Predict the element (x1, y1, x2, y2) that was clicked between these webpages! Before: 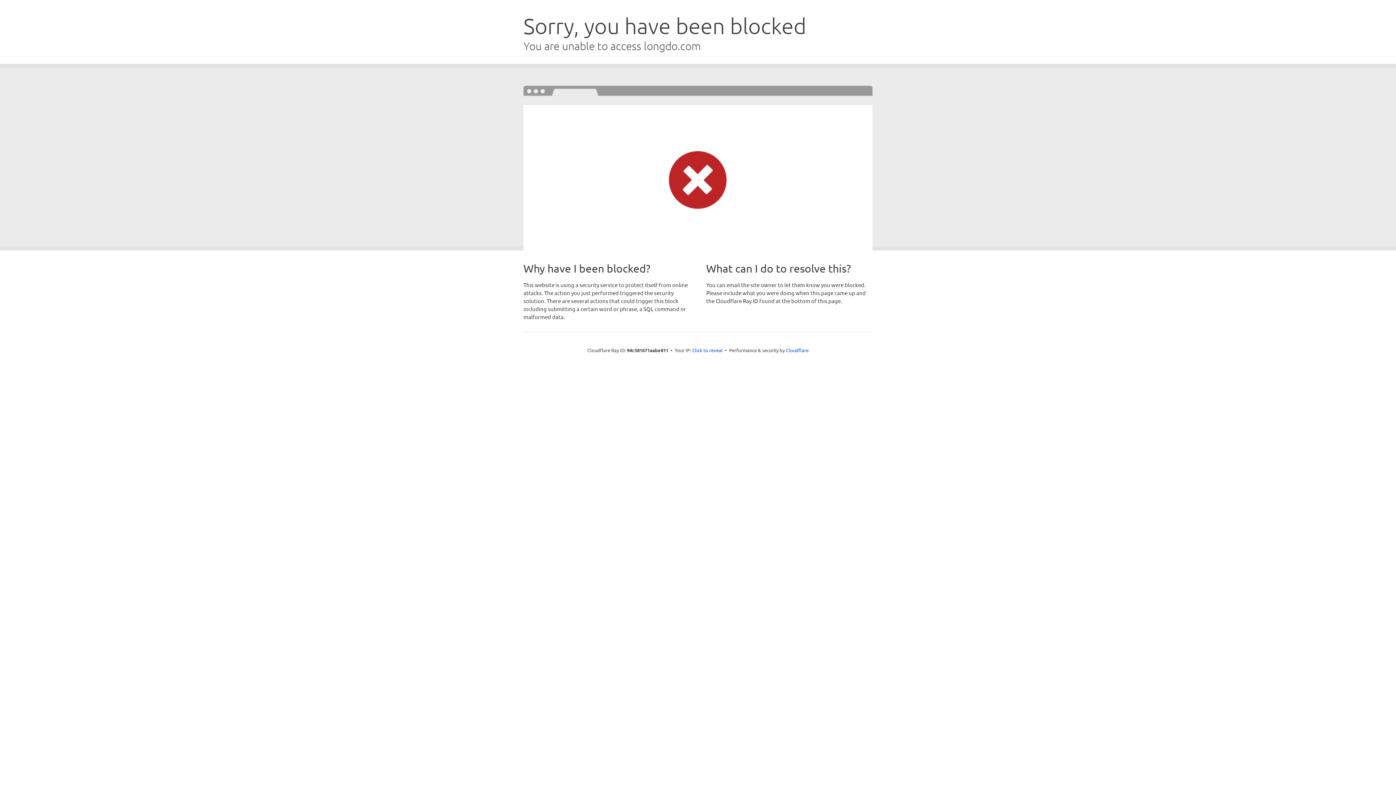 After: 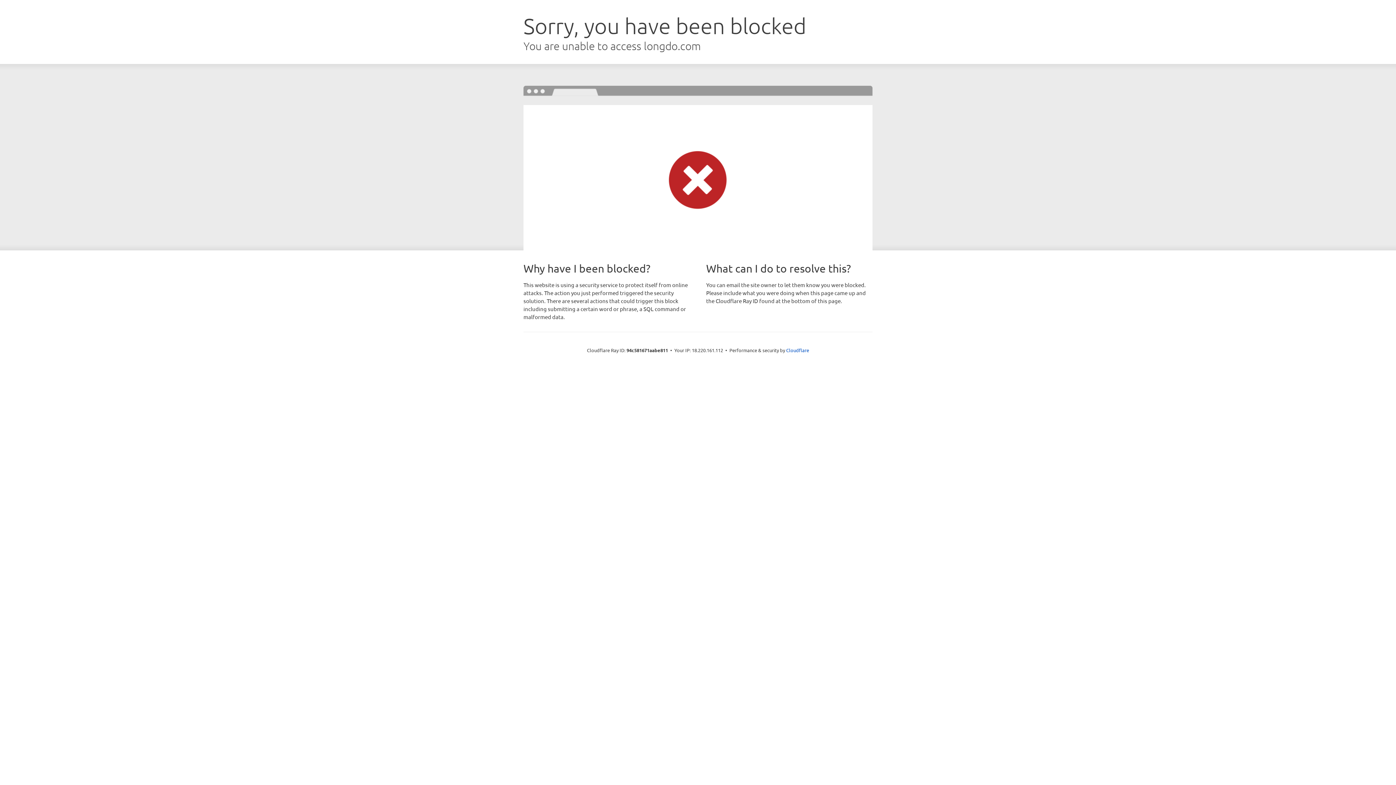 Action: label: Click to reveal bbox: (692, 346, 722, 353)